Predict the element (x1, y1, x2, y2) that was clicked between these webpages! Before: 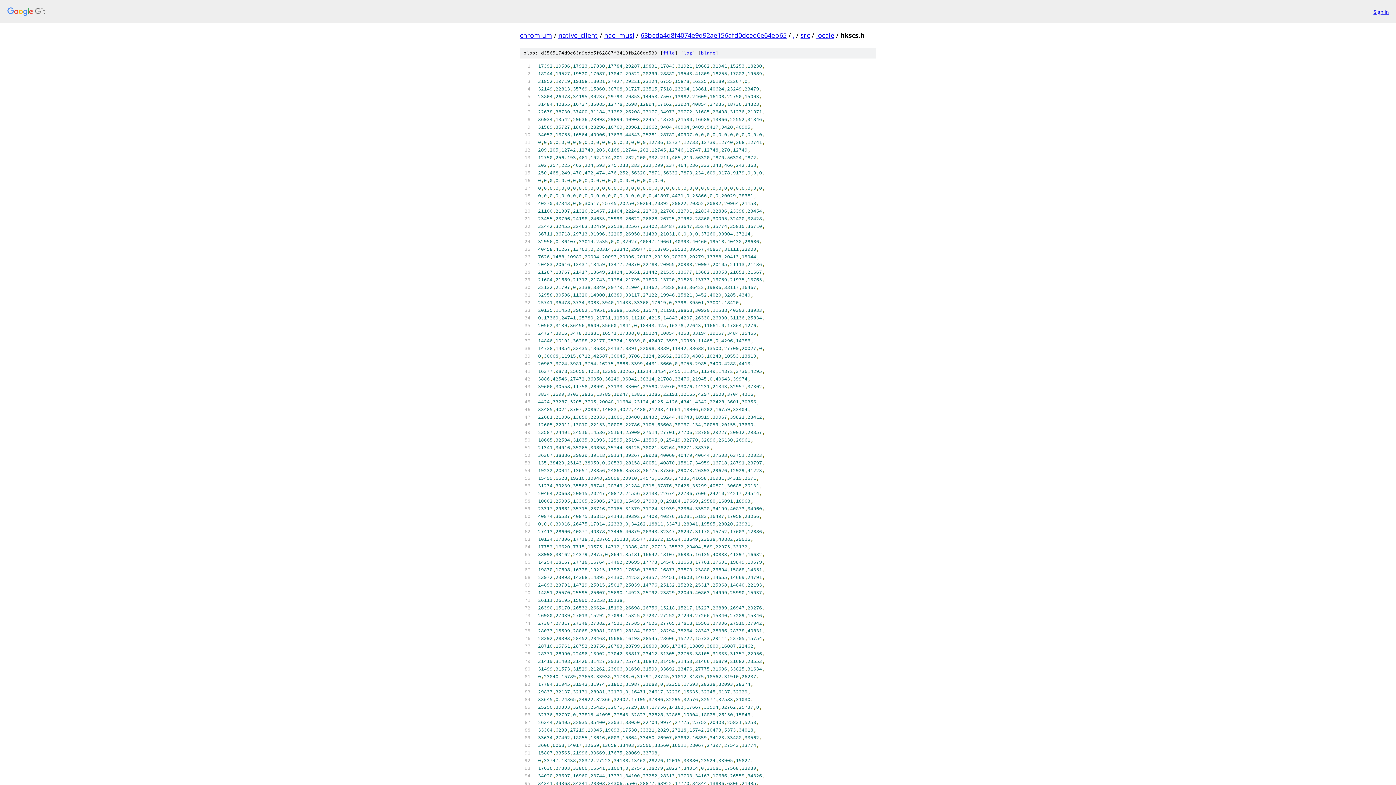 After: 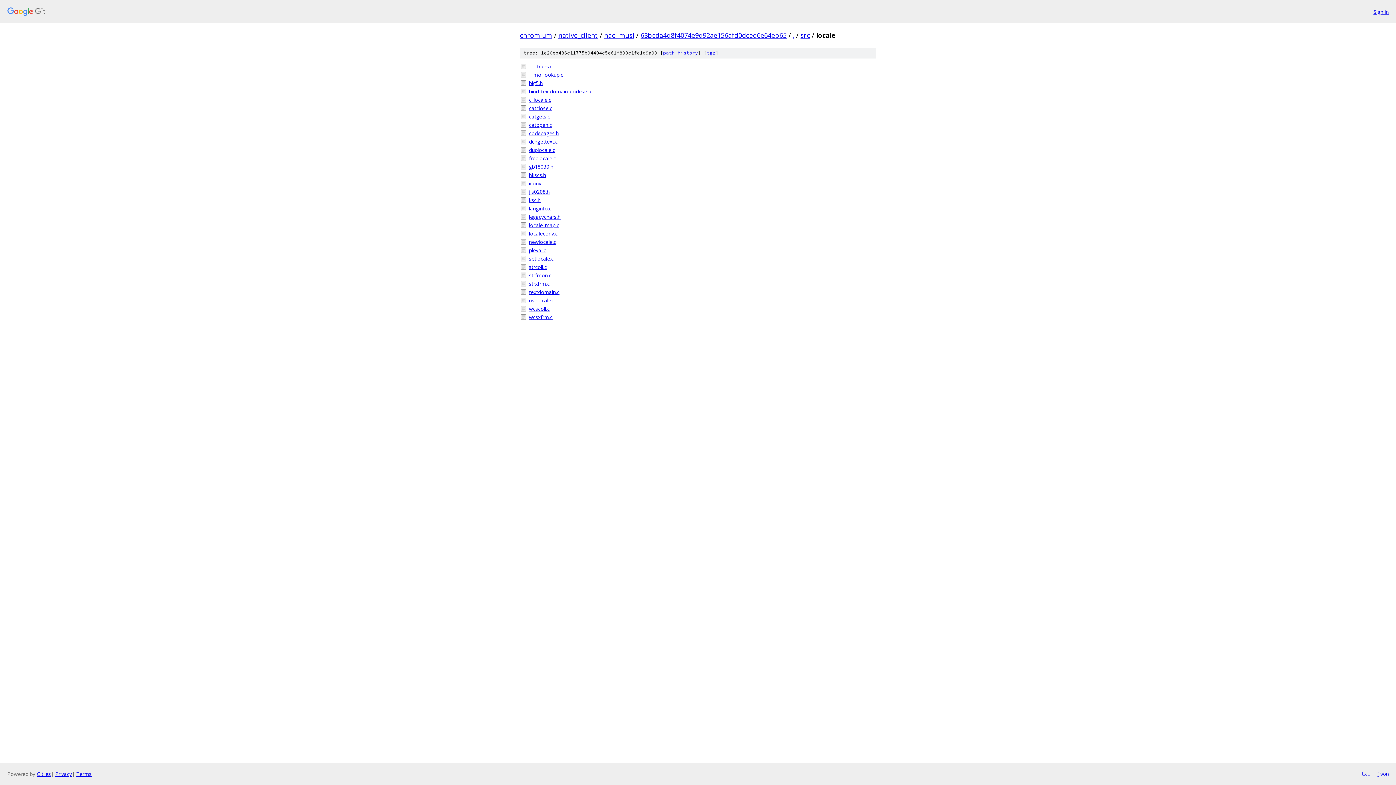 Action: label: locale bbox: (816, 30, 834, 39)